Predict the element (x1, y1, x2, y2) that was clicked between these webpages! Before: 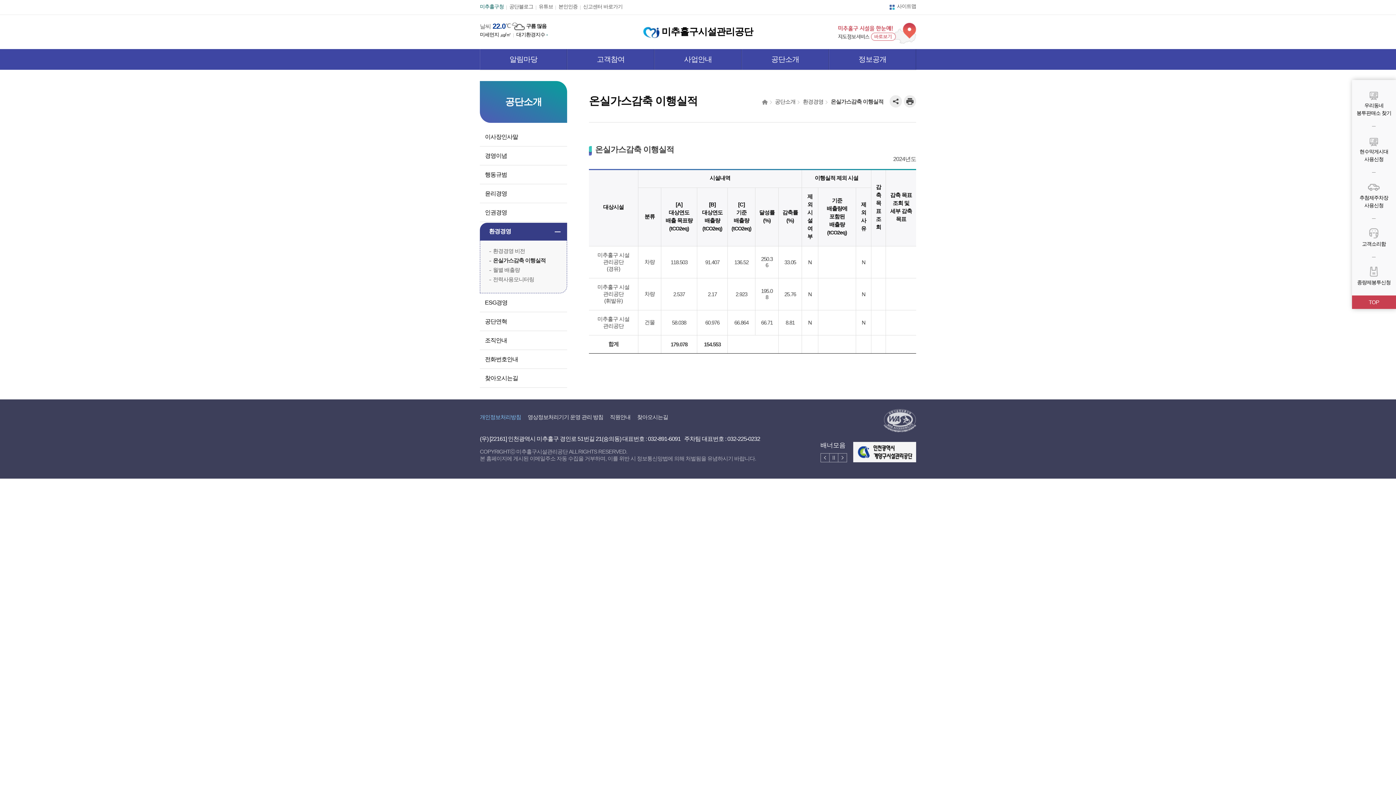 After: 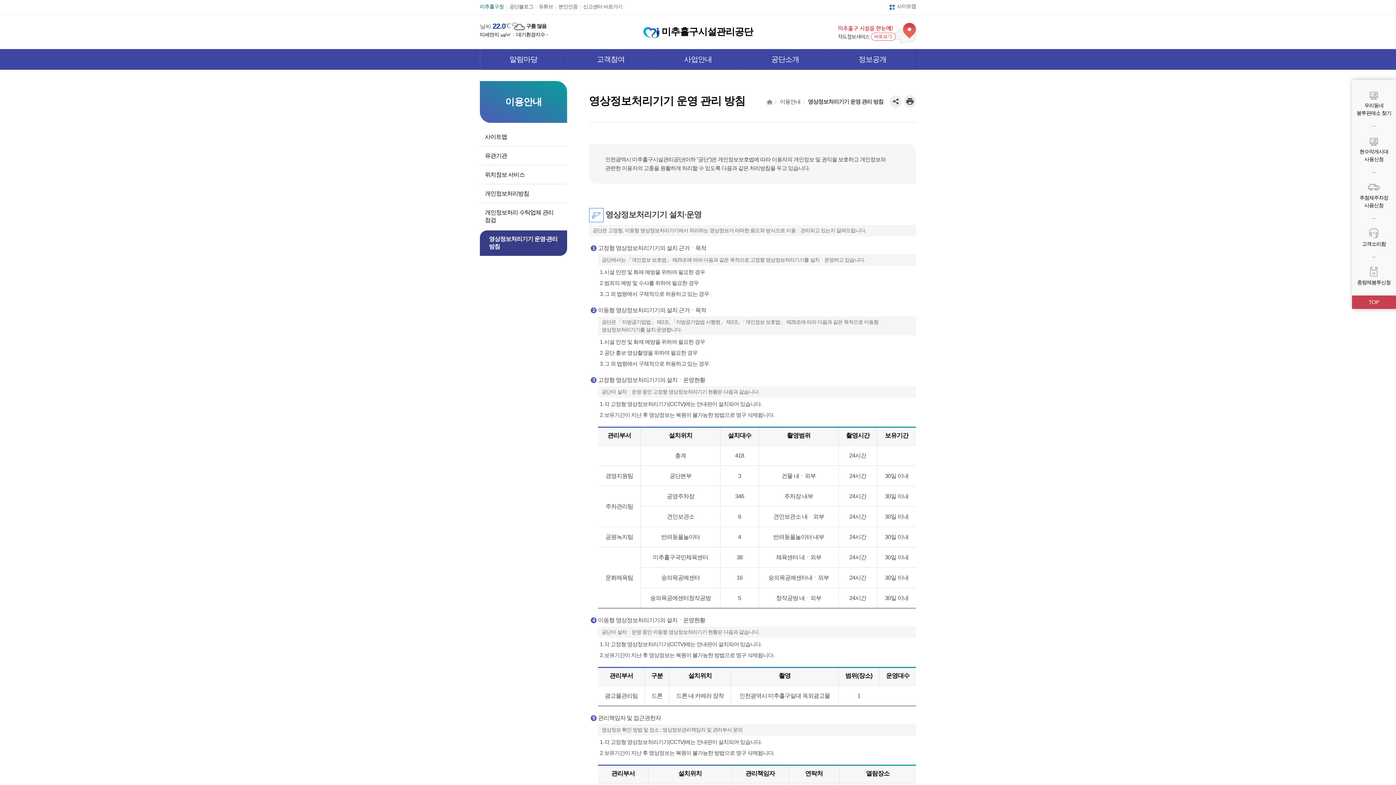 Action: label: 영상정보처리기기 운영 관리 방침 bbox: (527, 414, 603, 420)